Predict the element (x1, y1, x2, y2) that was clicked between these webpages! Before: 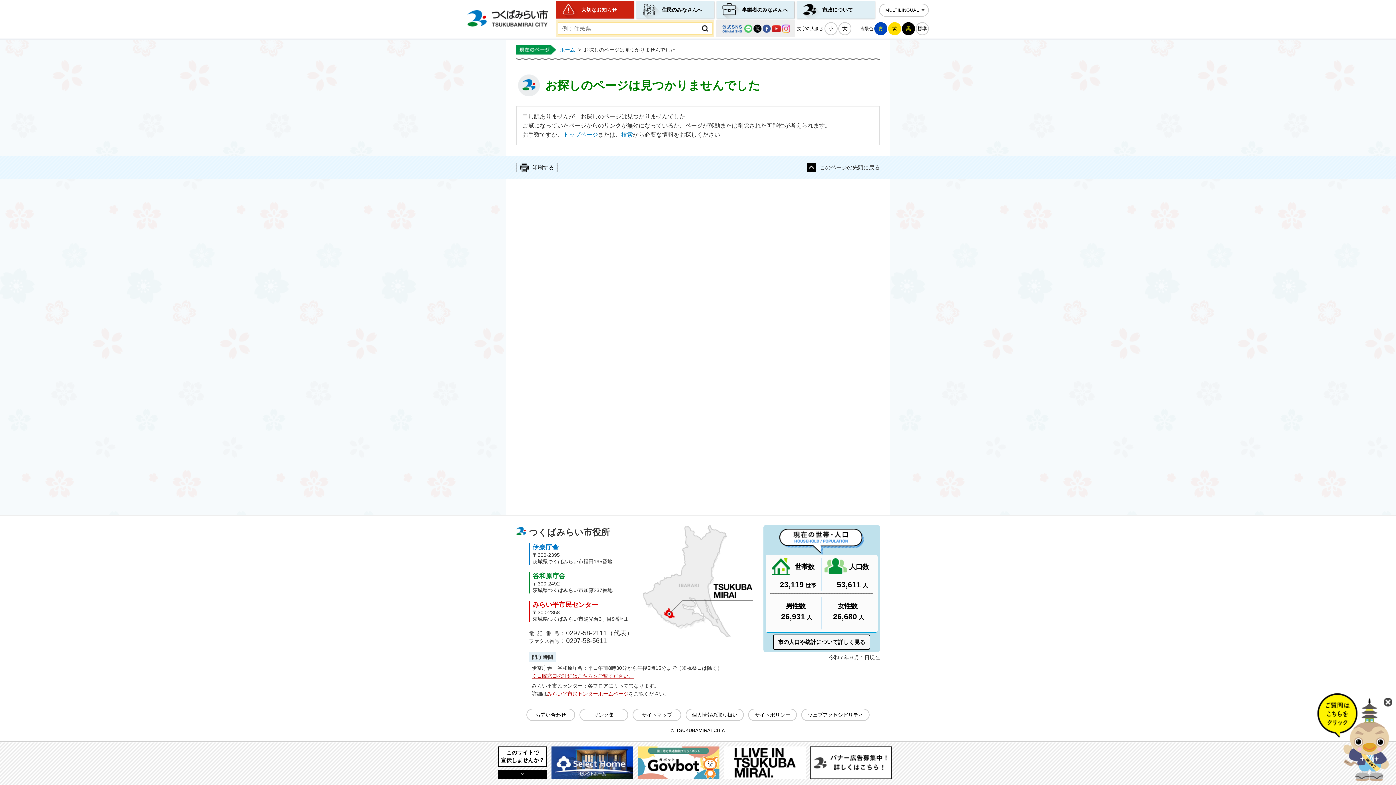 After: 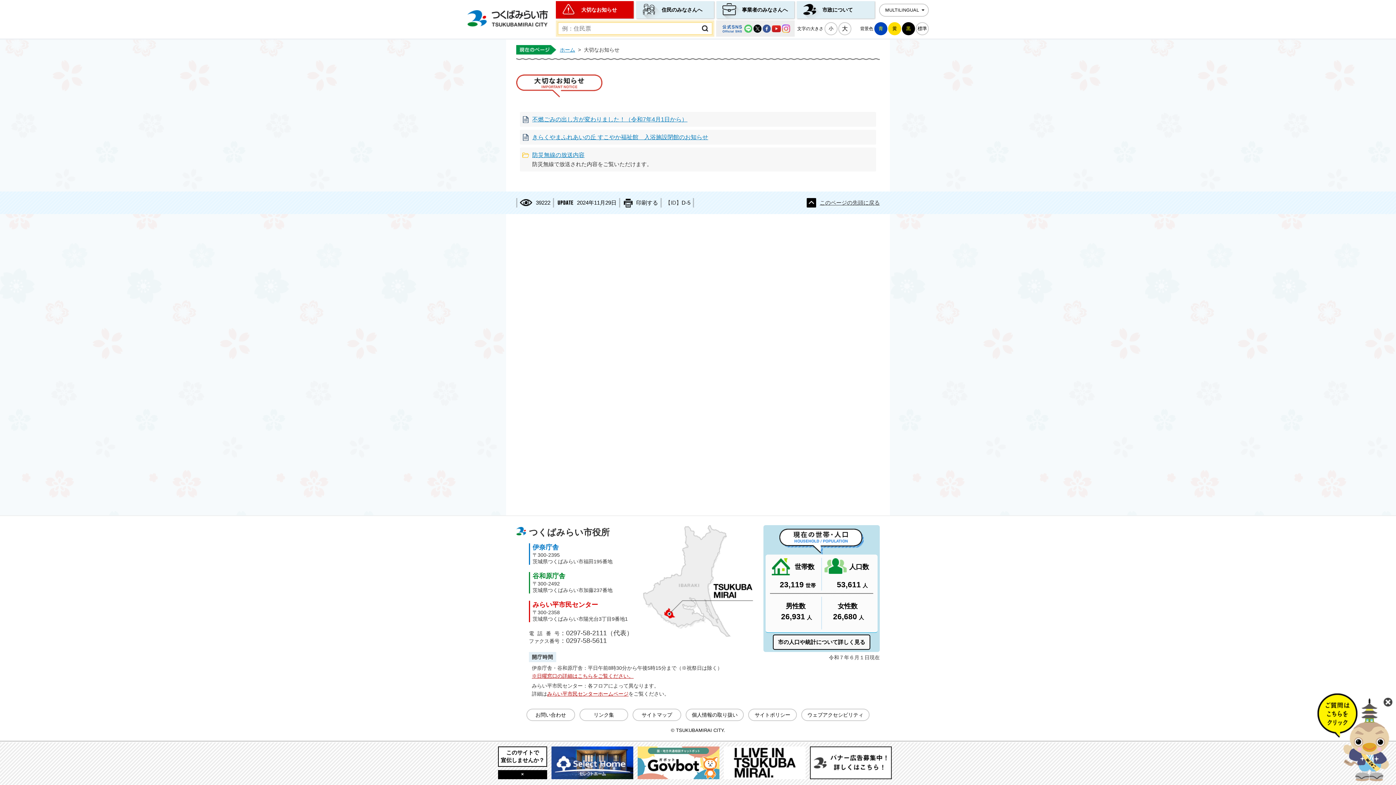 Action: label: 大切なお知らせ bbox: (556, 1, 633, 18)